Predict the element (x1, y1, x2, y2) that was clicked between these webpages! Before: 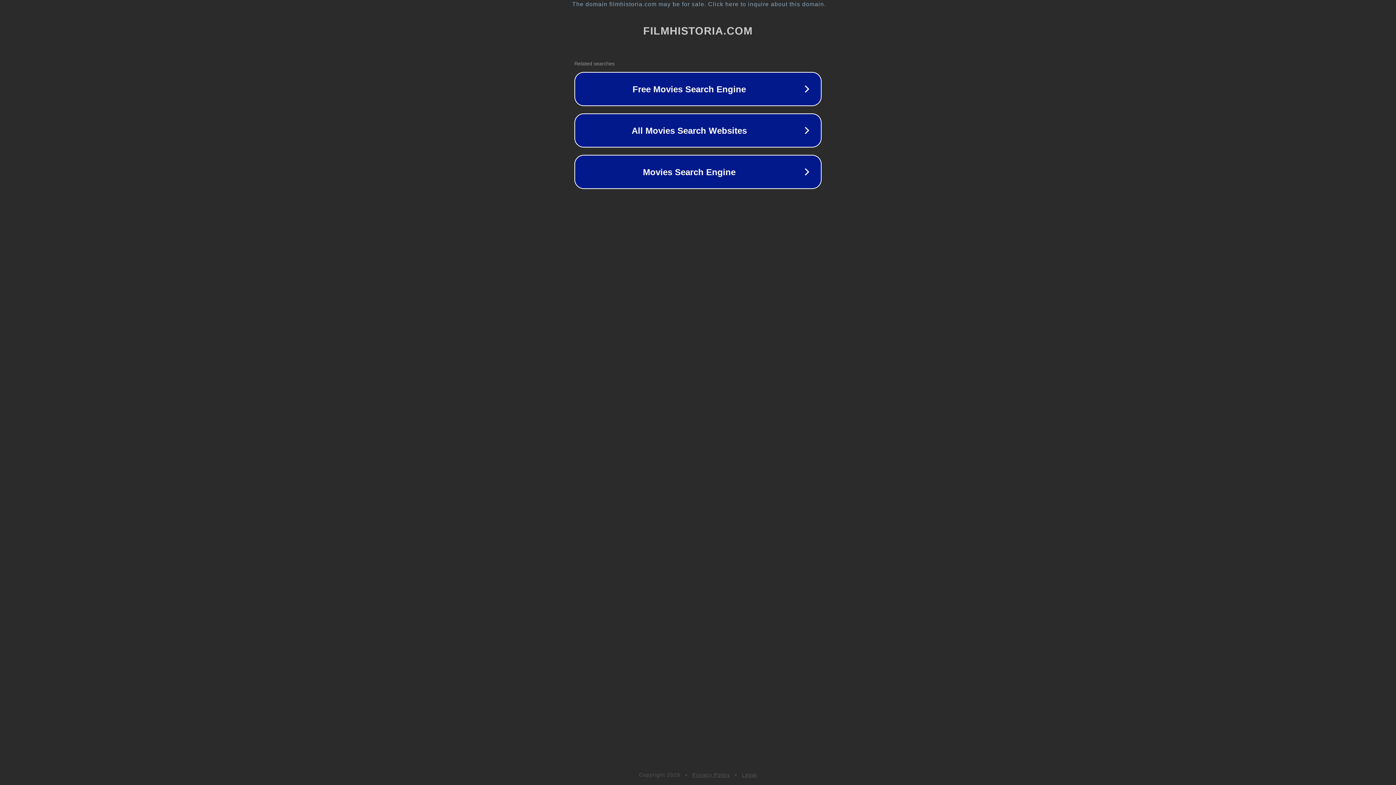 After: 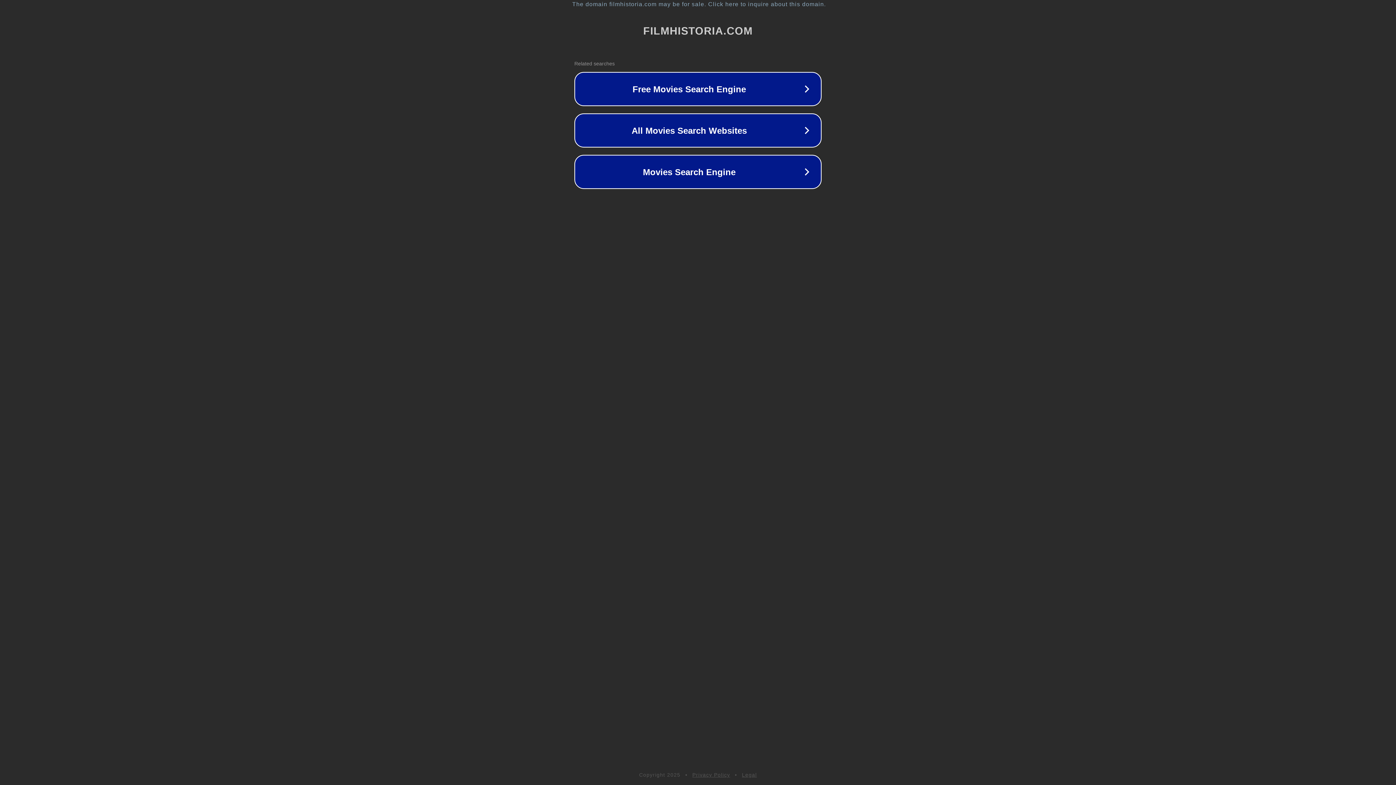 Action: label: Legal bbox: (742, 772, 757, 778)